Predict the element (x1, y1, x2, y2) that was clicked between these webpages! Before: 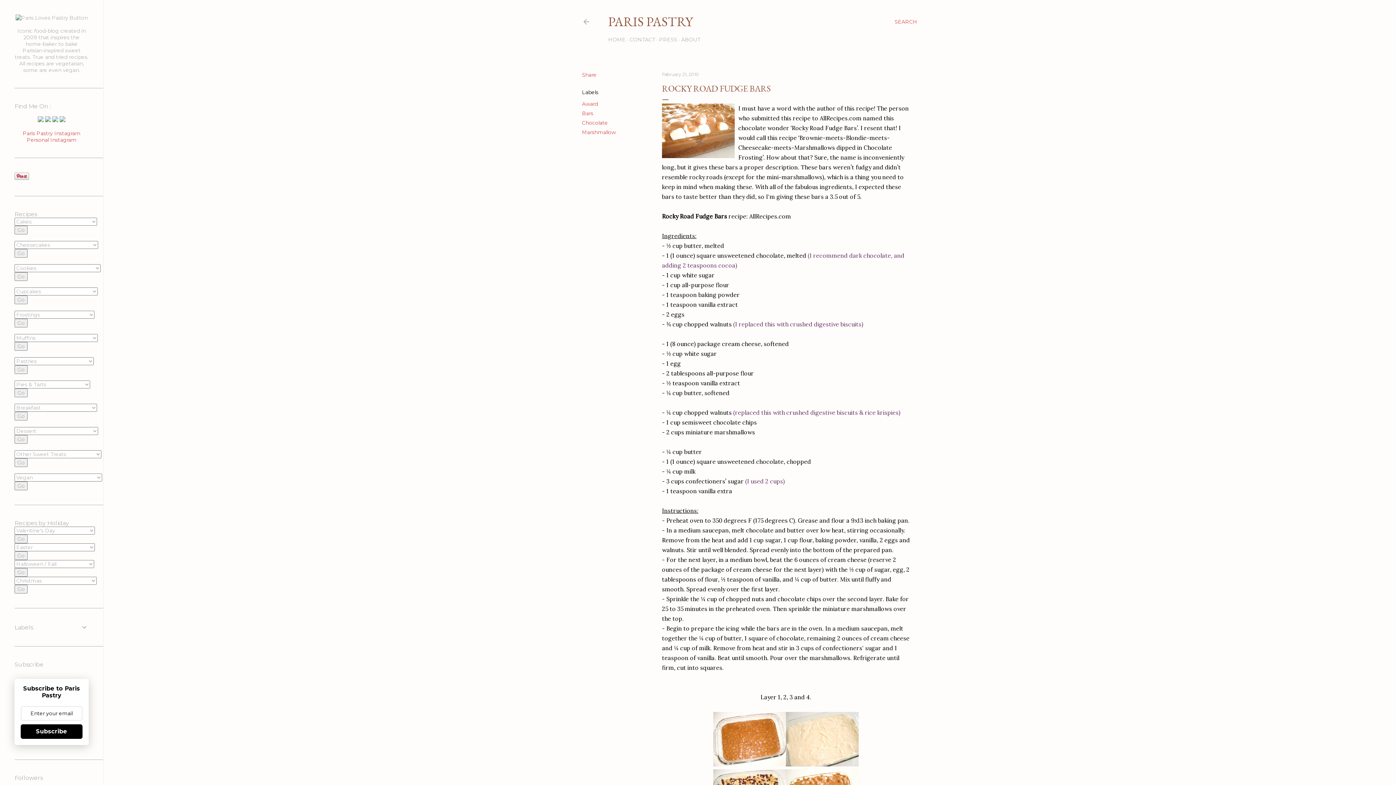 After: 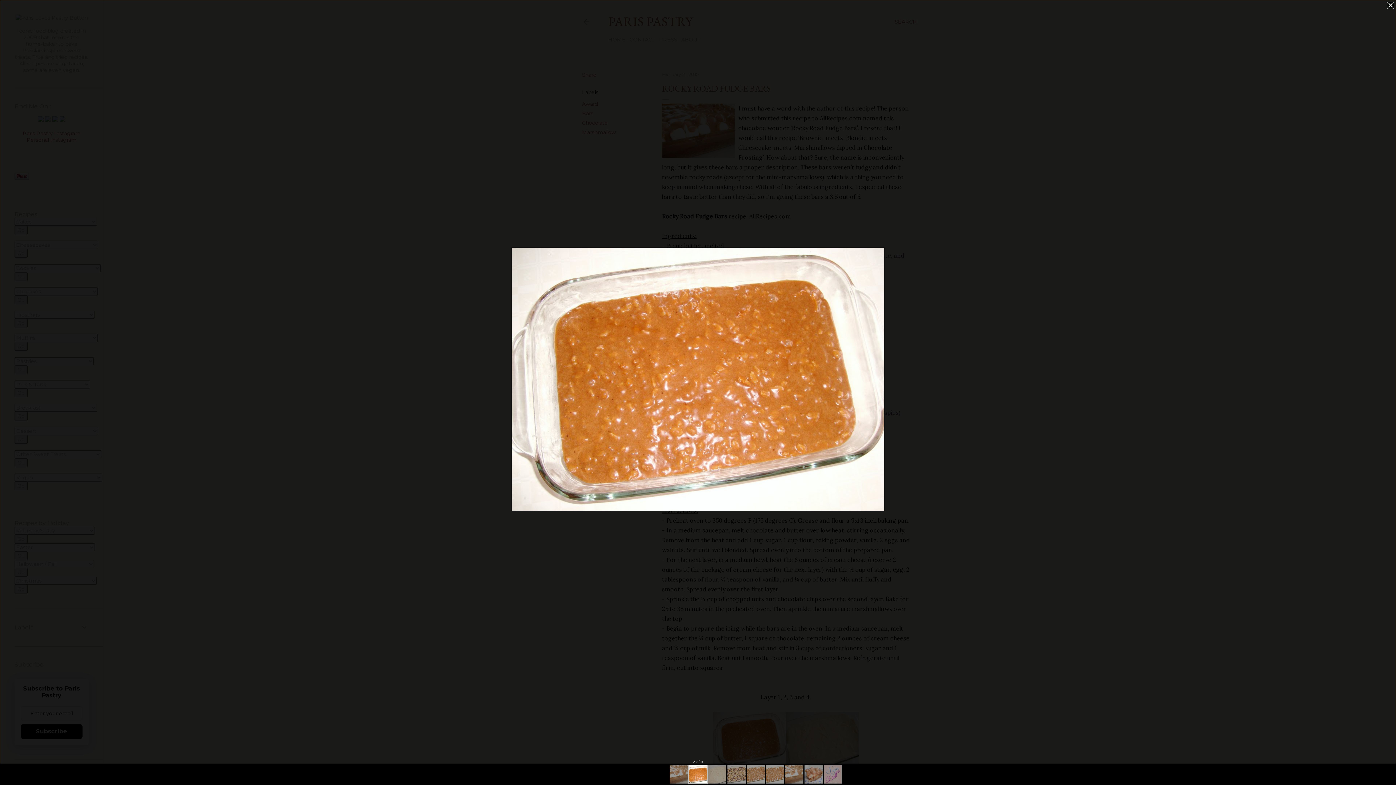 Action: bbox: (713, 761, 786, 768)